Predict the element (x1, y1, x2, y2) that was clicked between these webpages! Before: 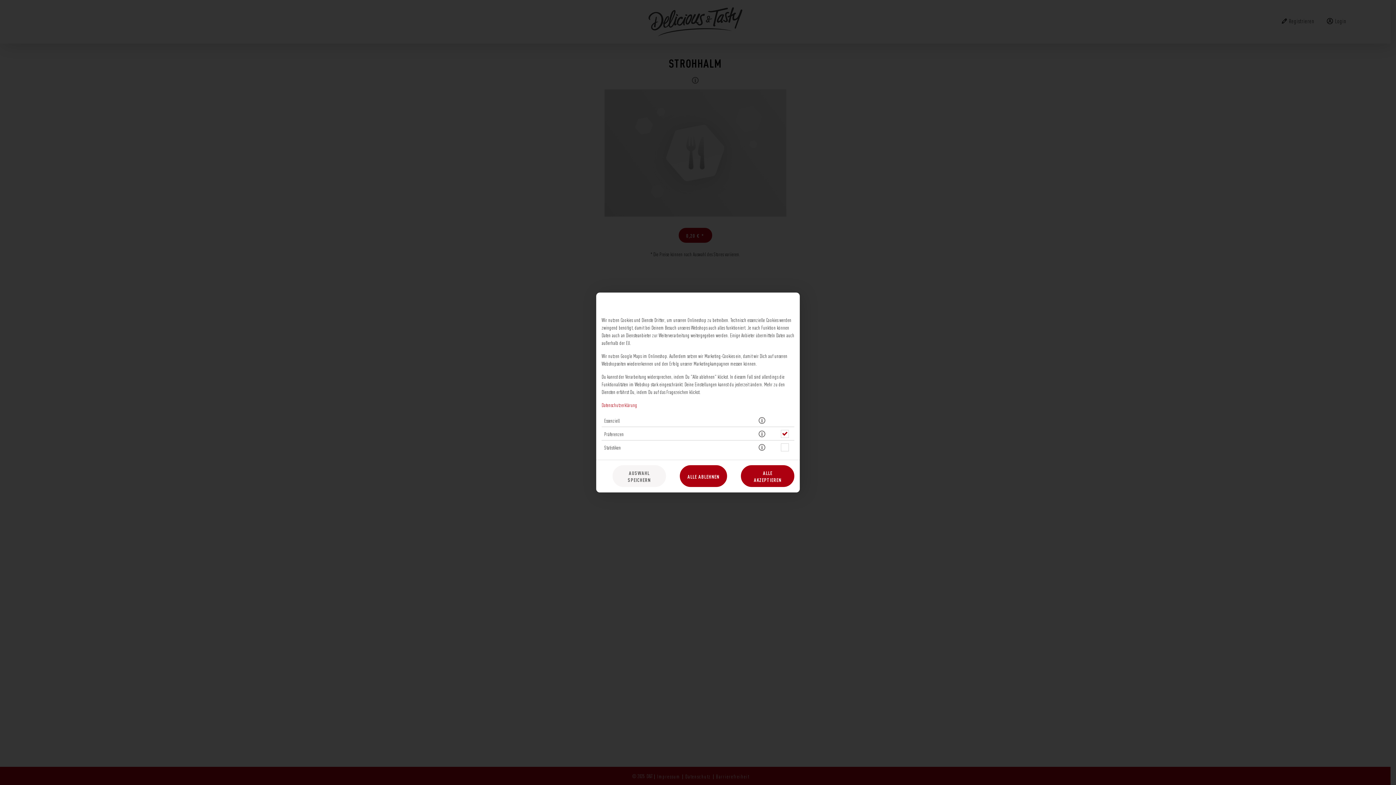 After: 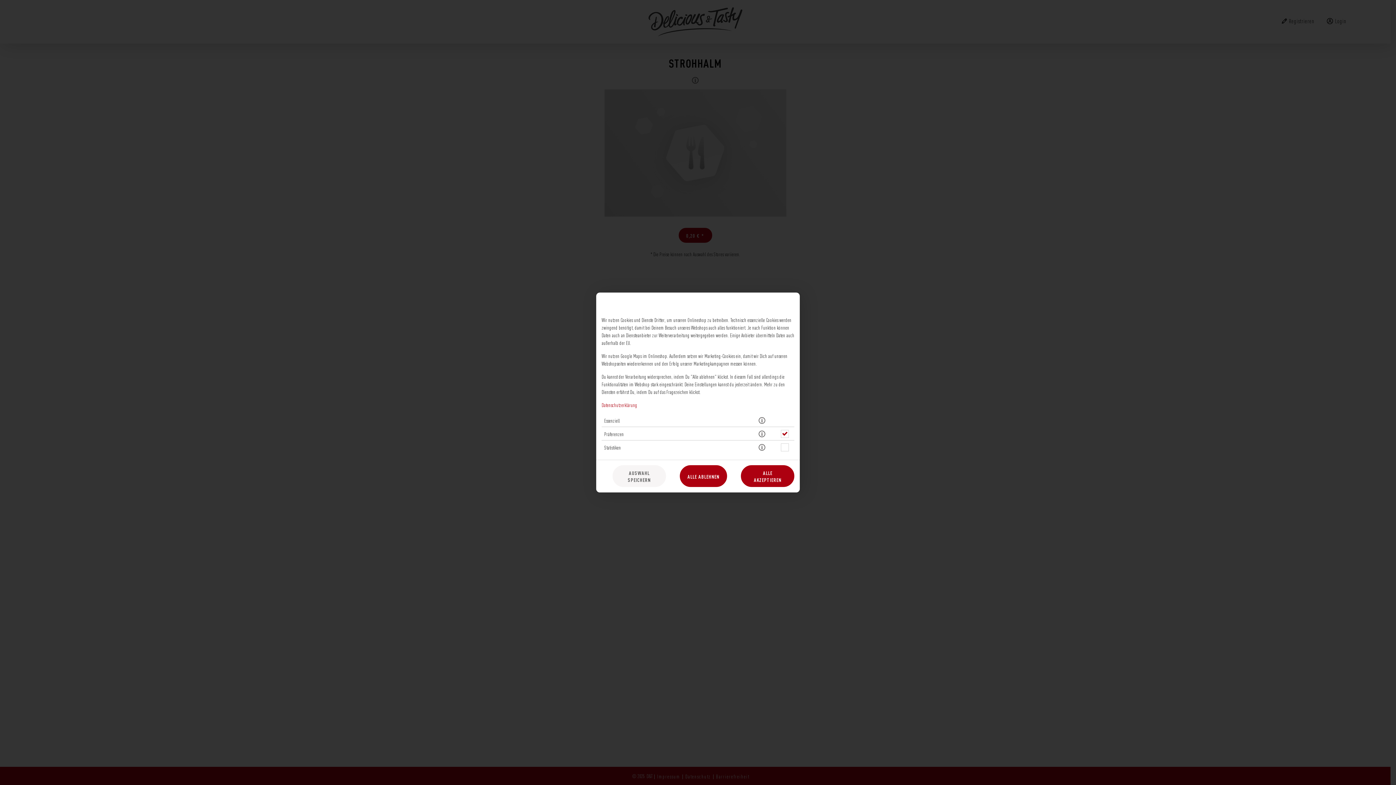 Action: bbox: (612, 465, 666, 487) label: Cookie-Auswahl speichern